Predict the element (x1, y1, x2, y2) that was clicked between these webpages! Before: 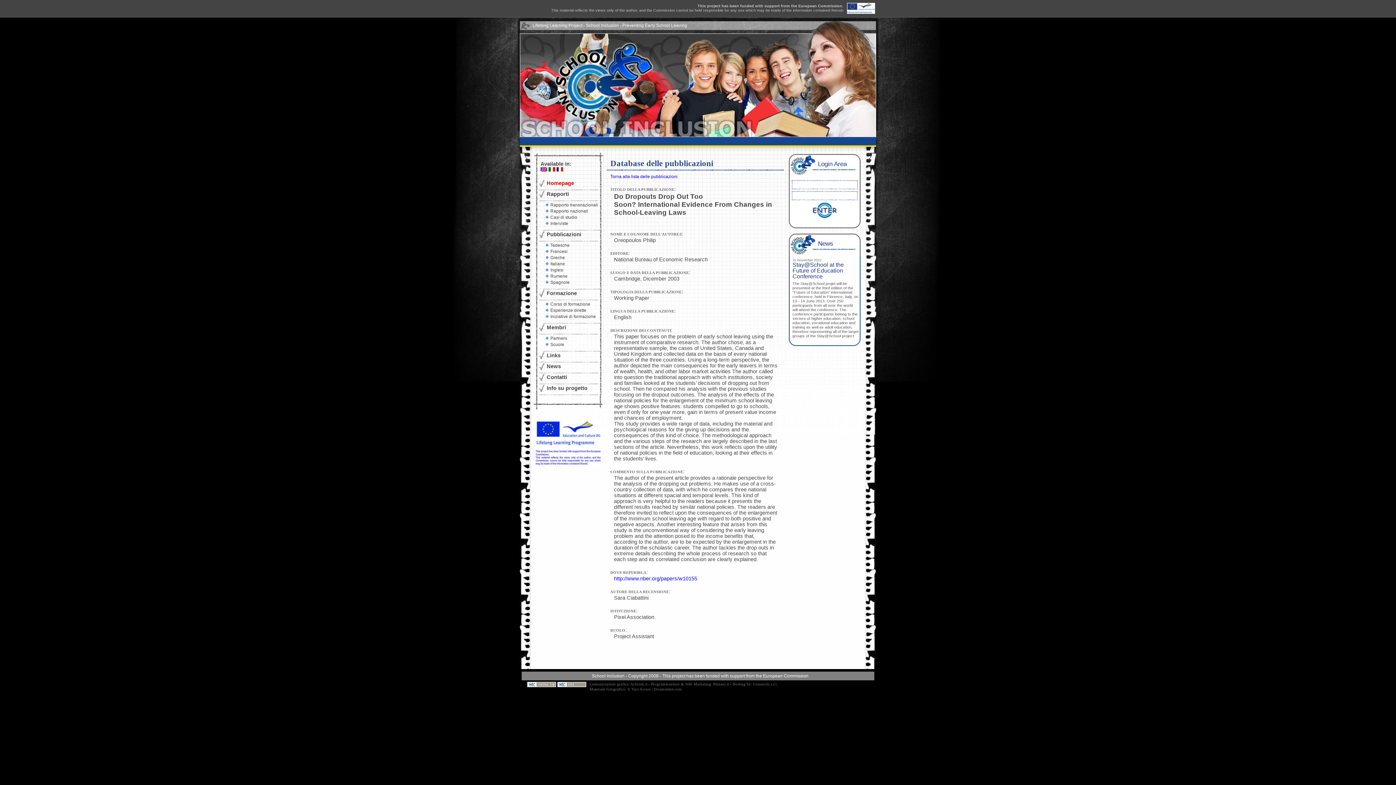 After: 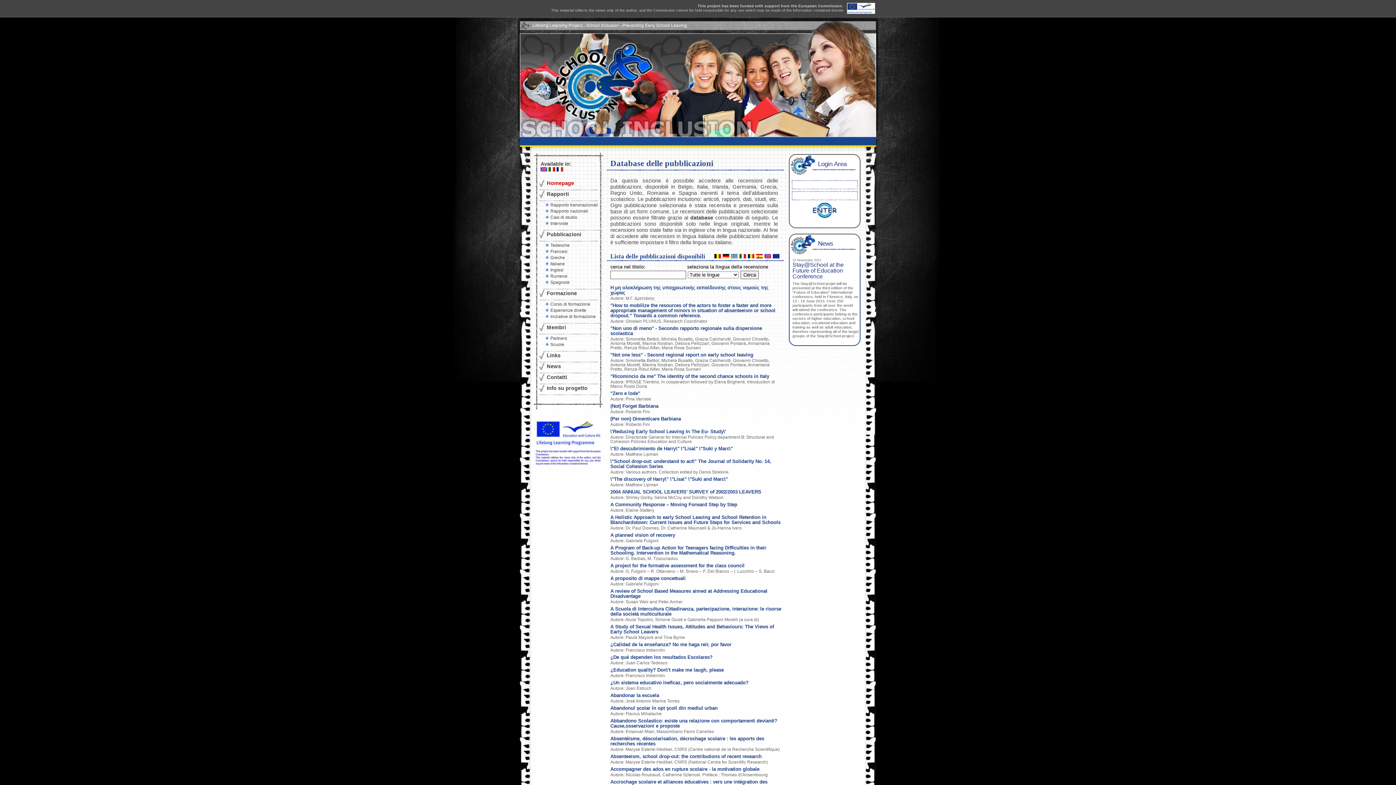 Action: label: Pubblicazioni bbox: (546, 231, 581, 237)